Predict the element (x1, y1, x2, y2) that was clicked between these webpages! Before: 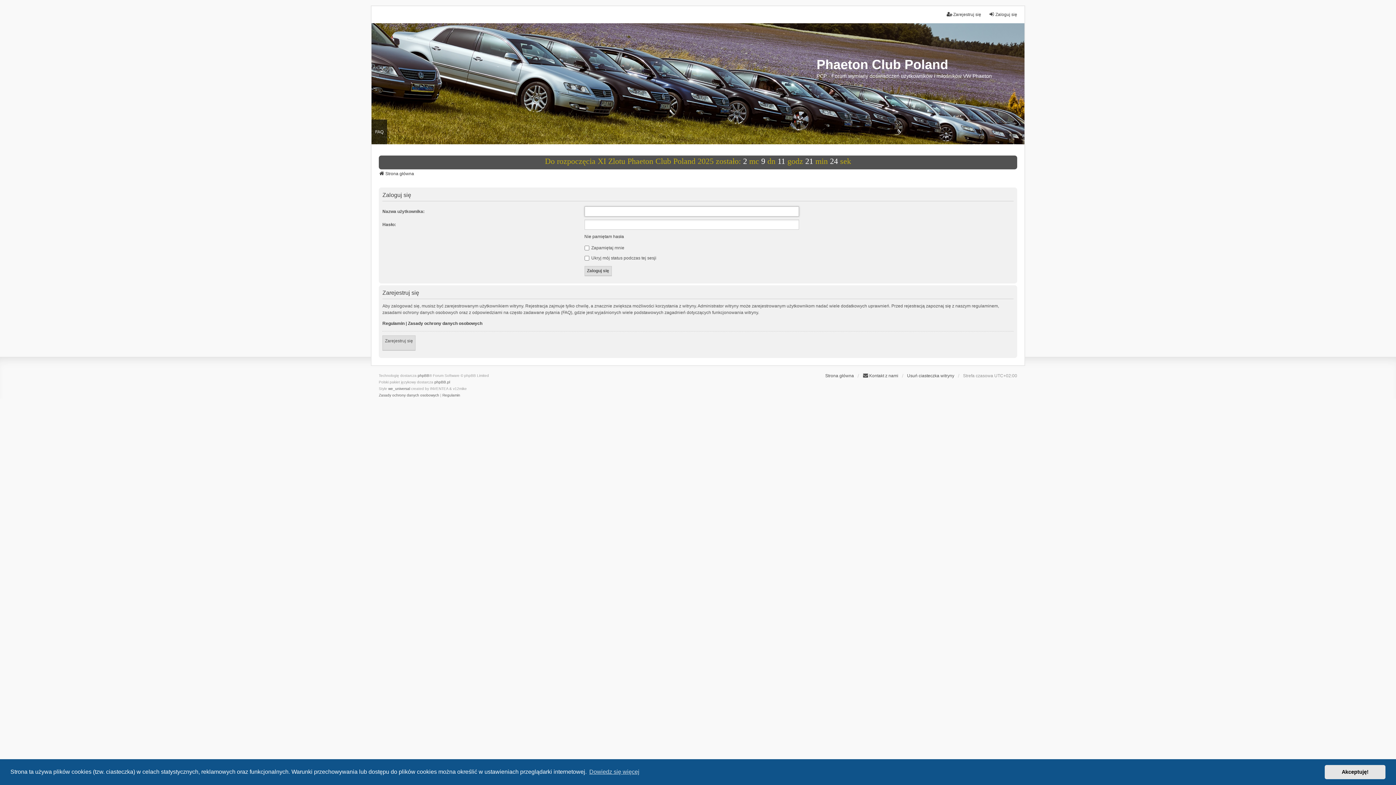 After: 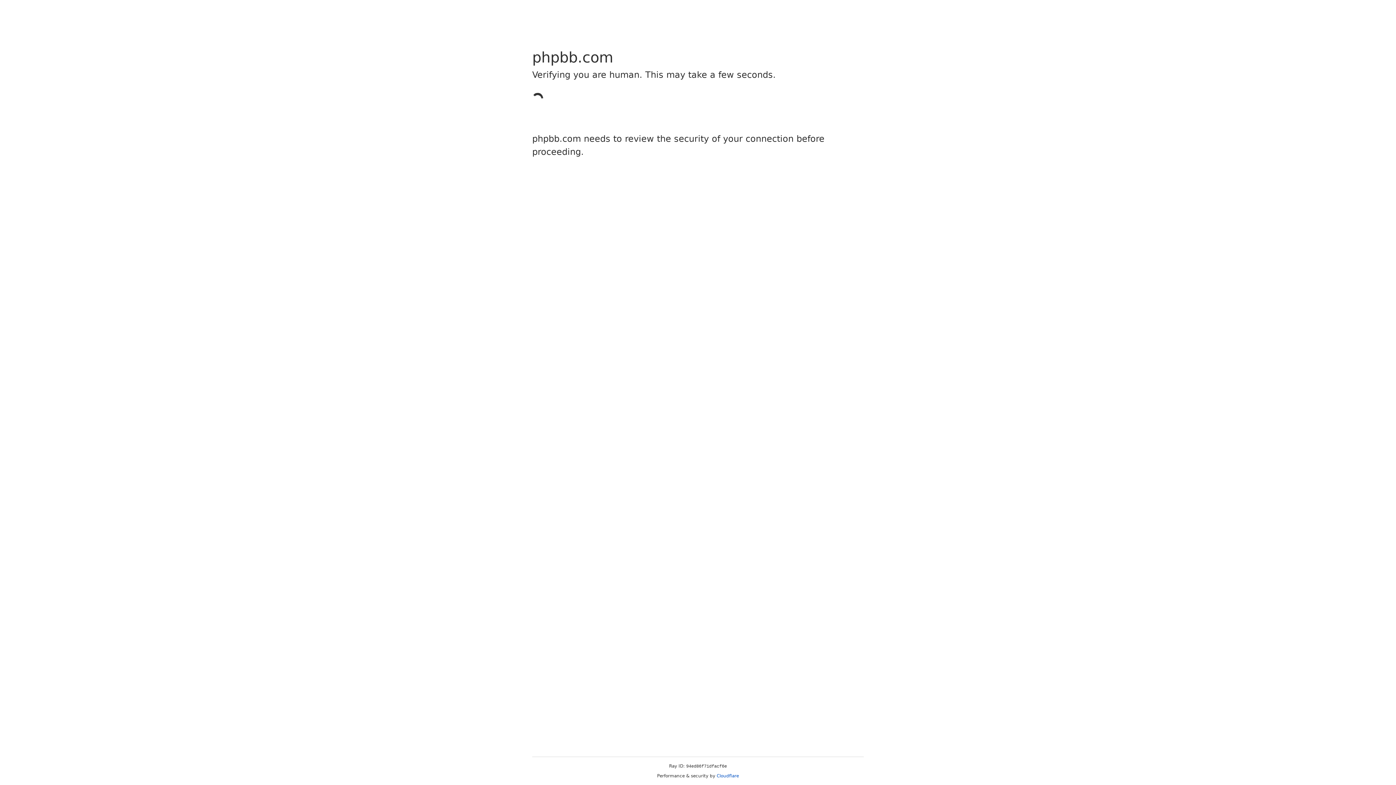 Action: bbox: (388, 385, 410, 392) label: we_universal